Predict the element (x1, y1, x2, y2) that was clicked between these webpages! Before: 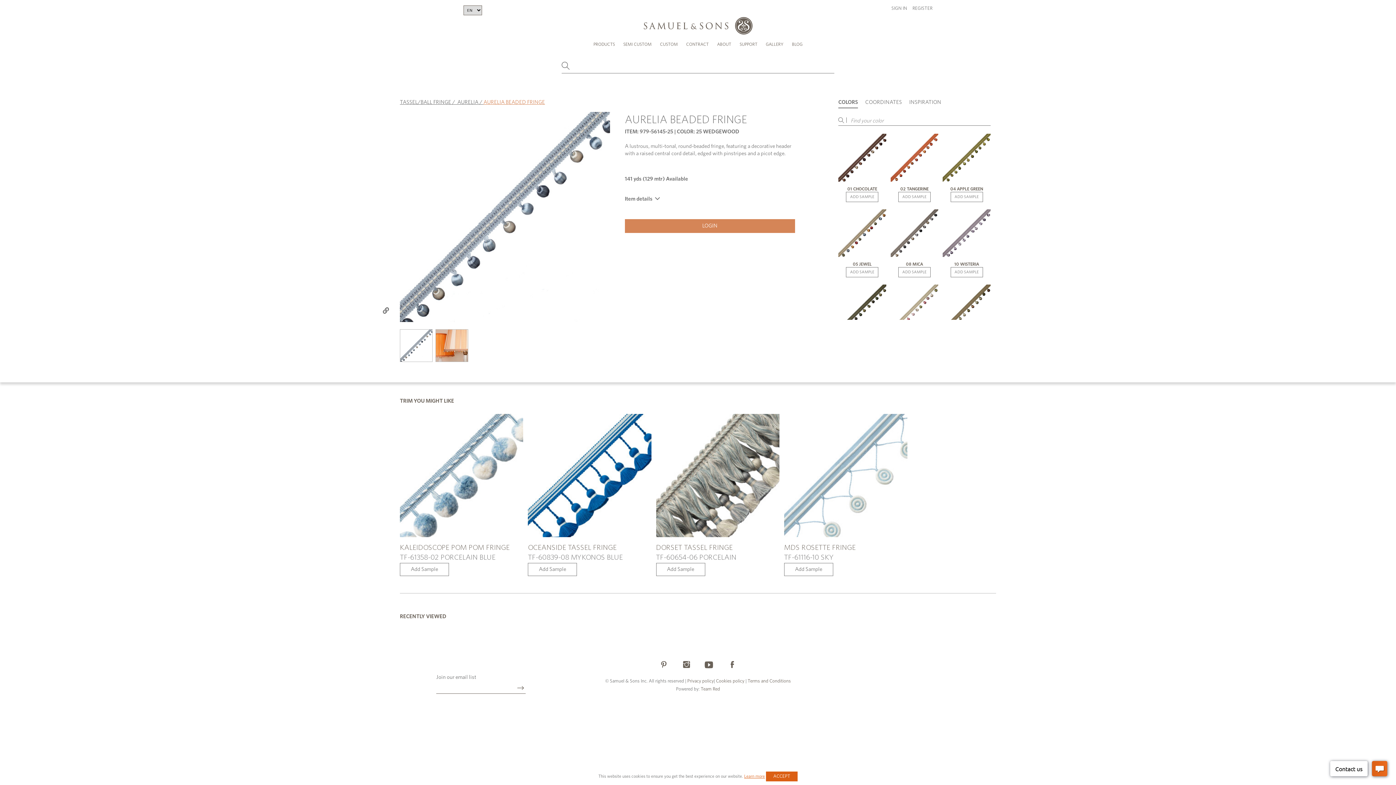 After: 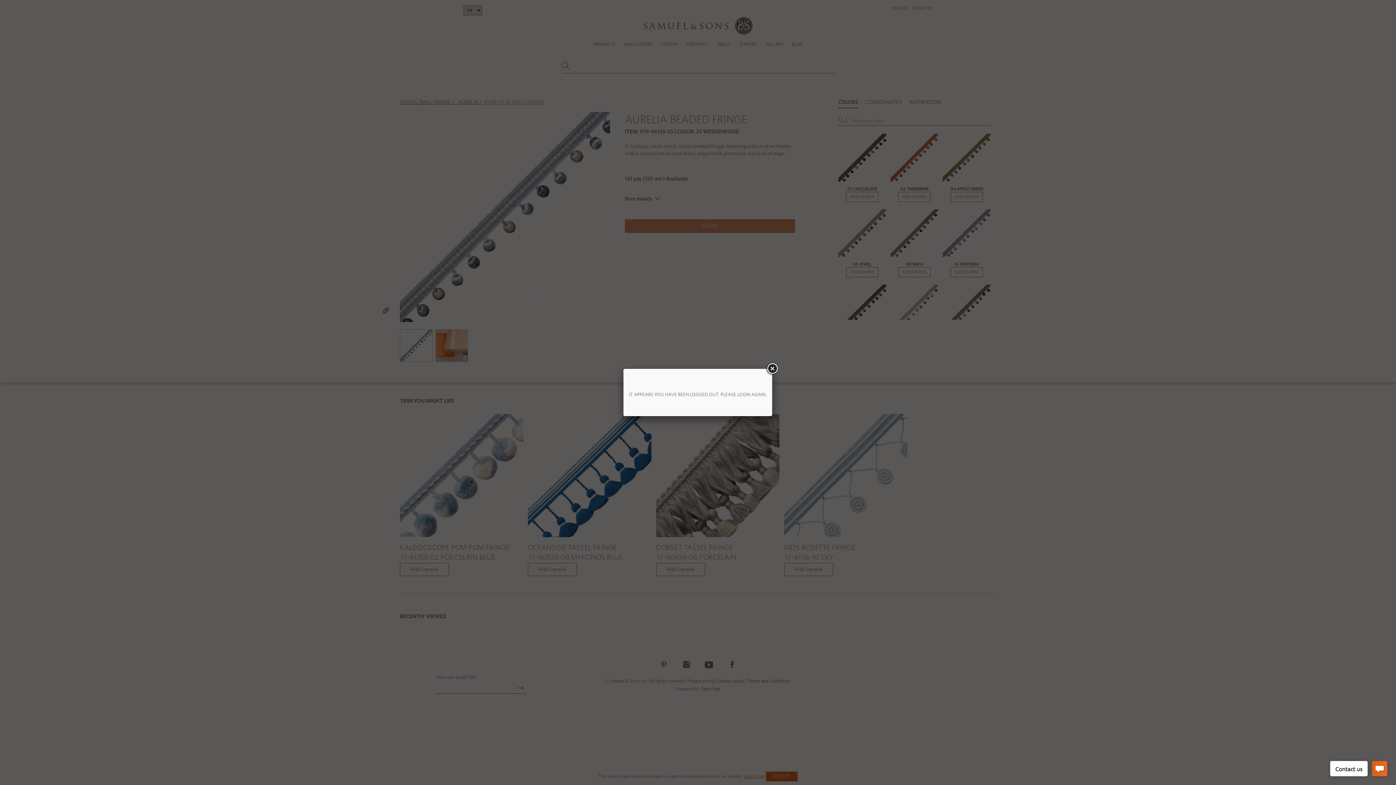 Action: label: ADD SAMPLE bbox: (898, 267, 930, 277)